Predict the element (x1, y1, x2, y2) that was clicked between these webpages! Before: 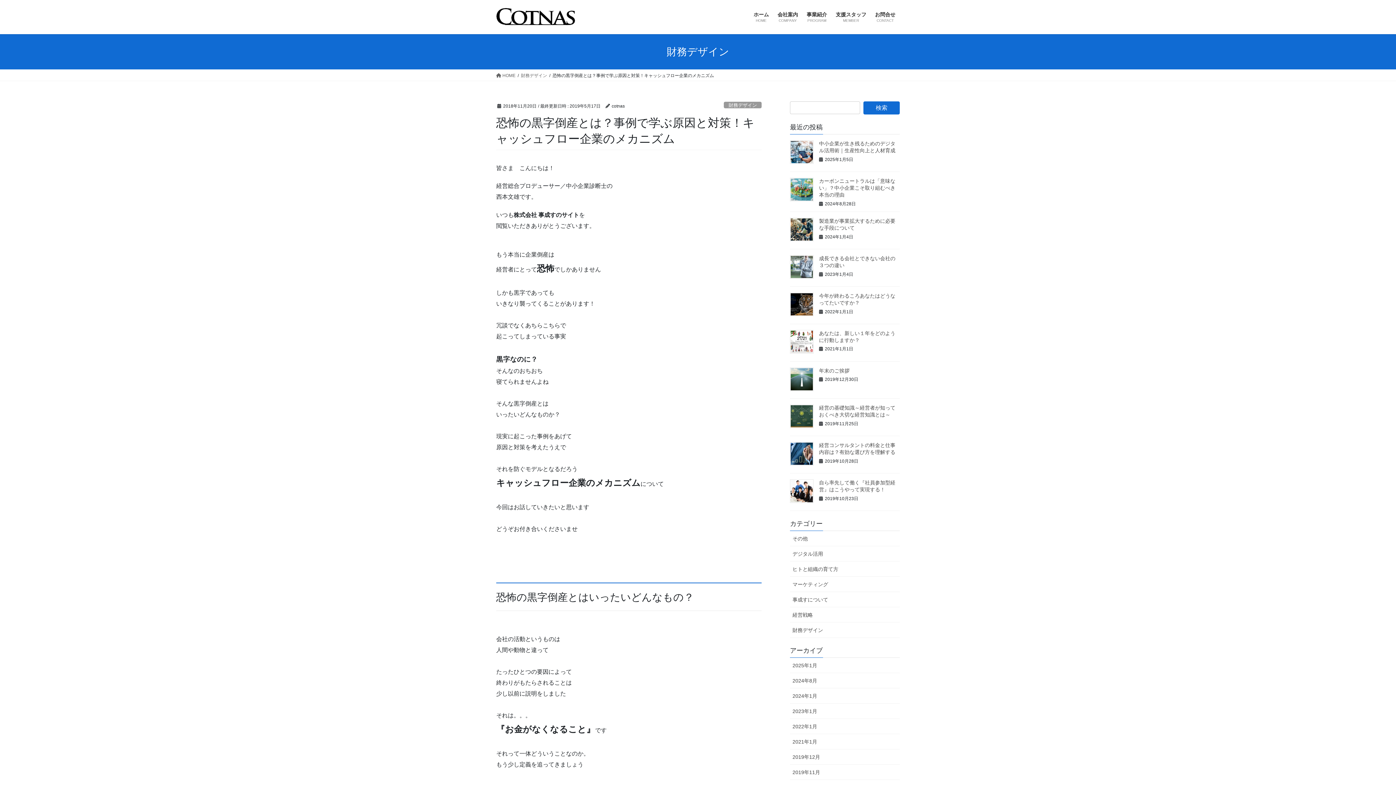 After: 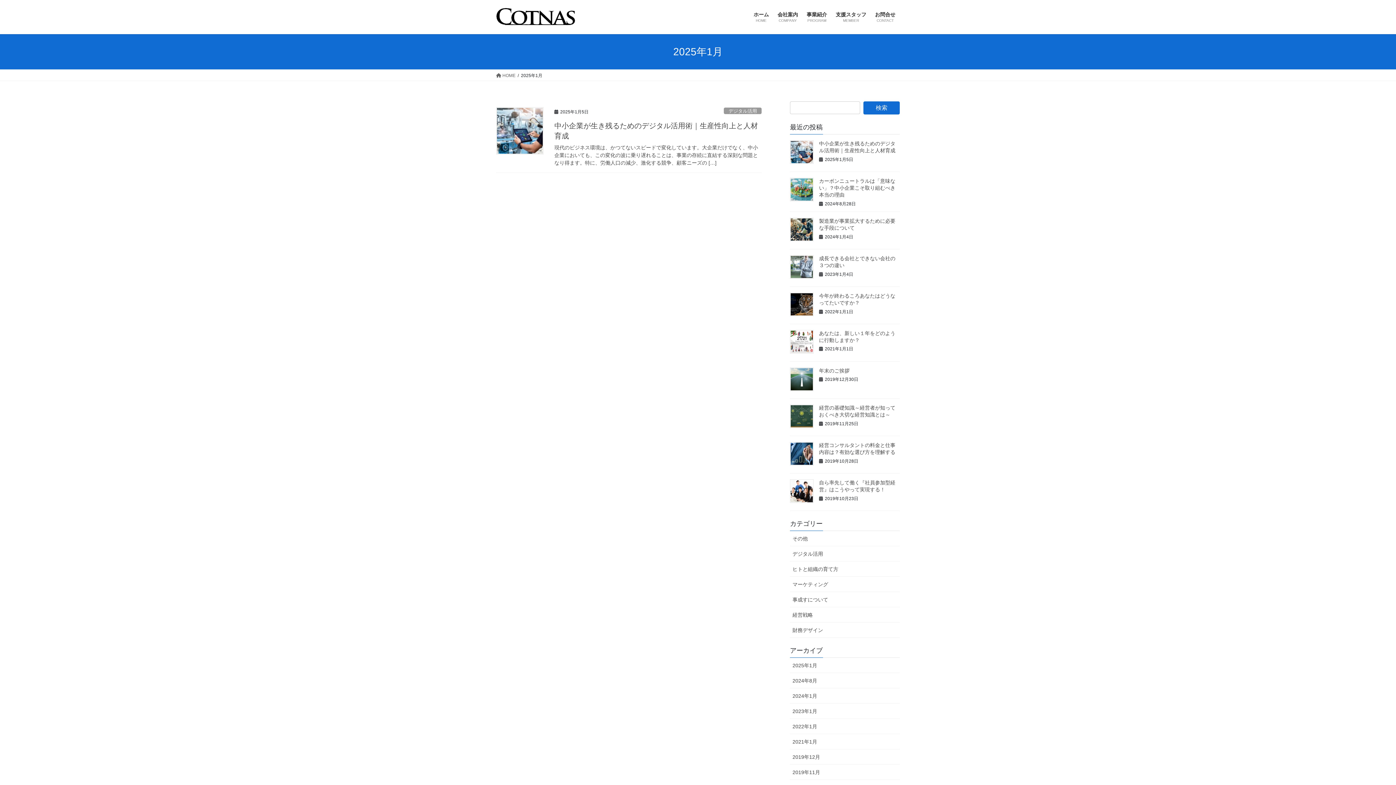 Action: bbox: (790, 658, 900, 673) label: 2025年1月